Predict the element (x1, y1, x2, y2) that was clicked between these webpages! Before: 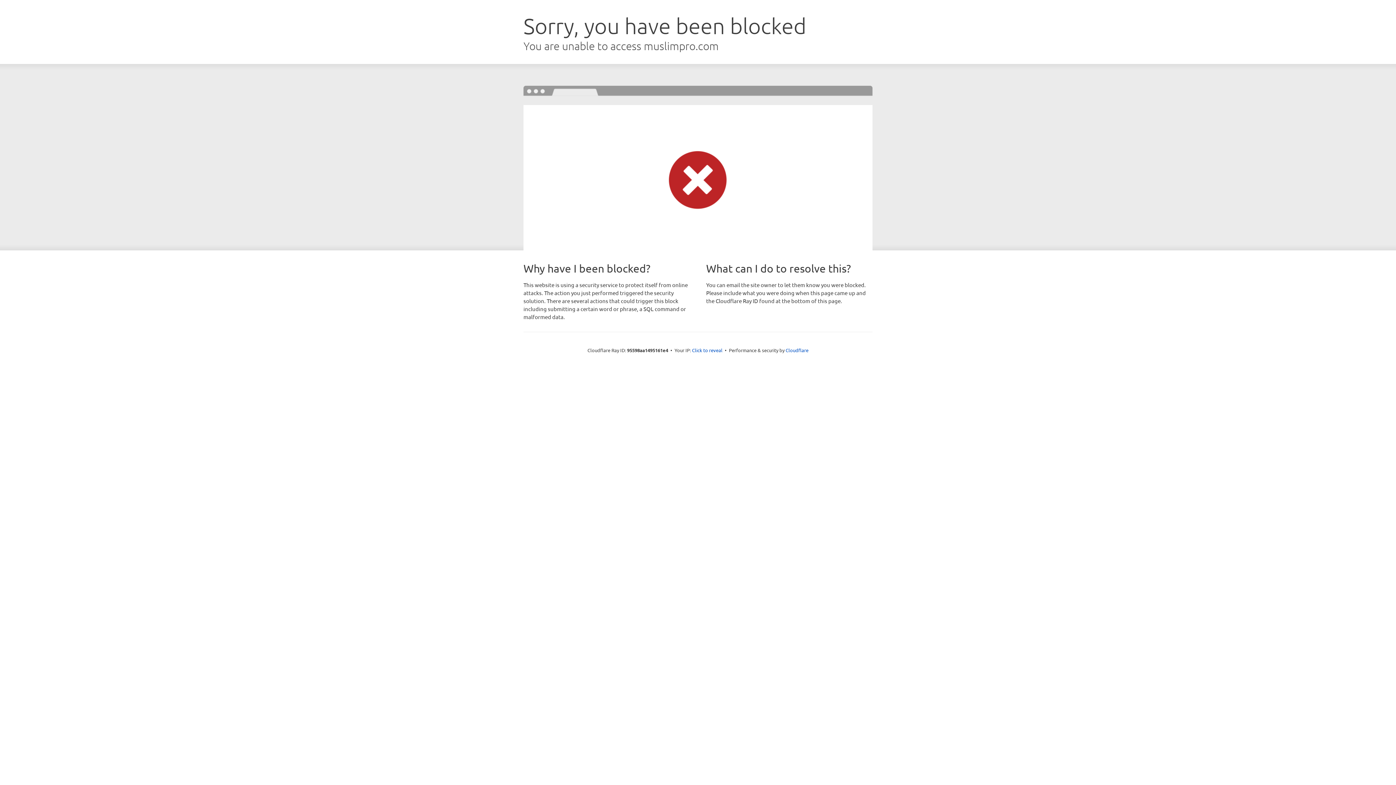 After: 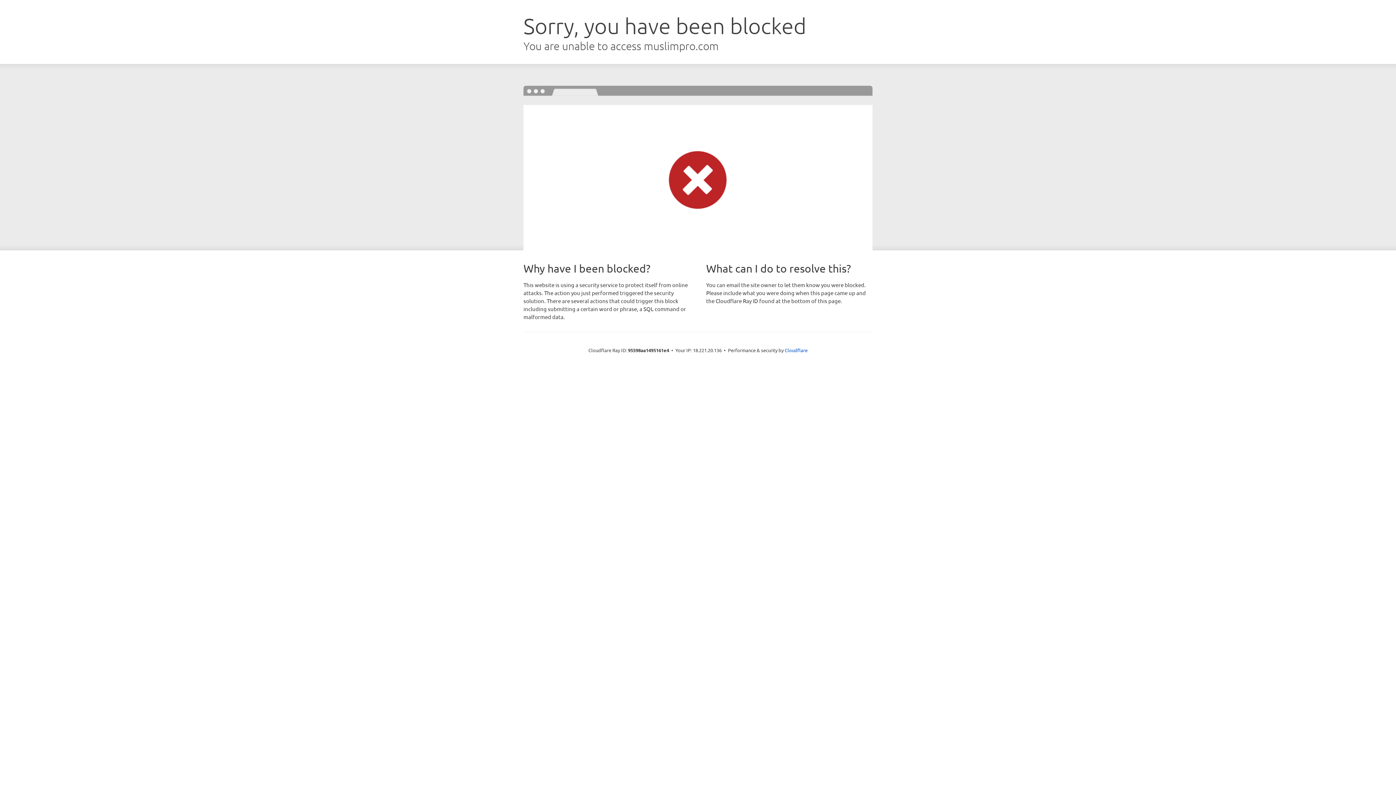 Action: bbox: (692, 346, 722, 353) label: Click to reveal